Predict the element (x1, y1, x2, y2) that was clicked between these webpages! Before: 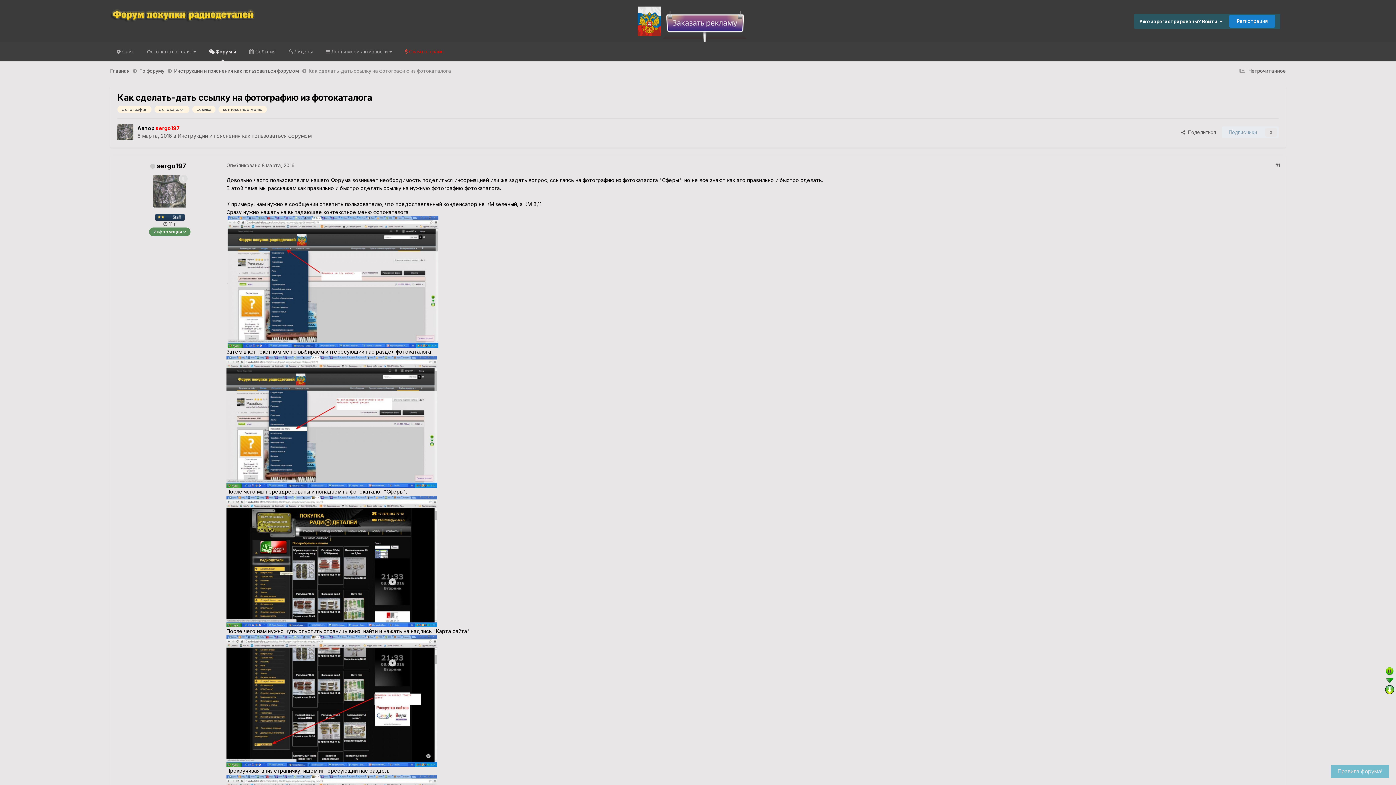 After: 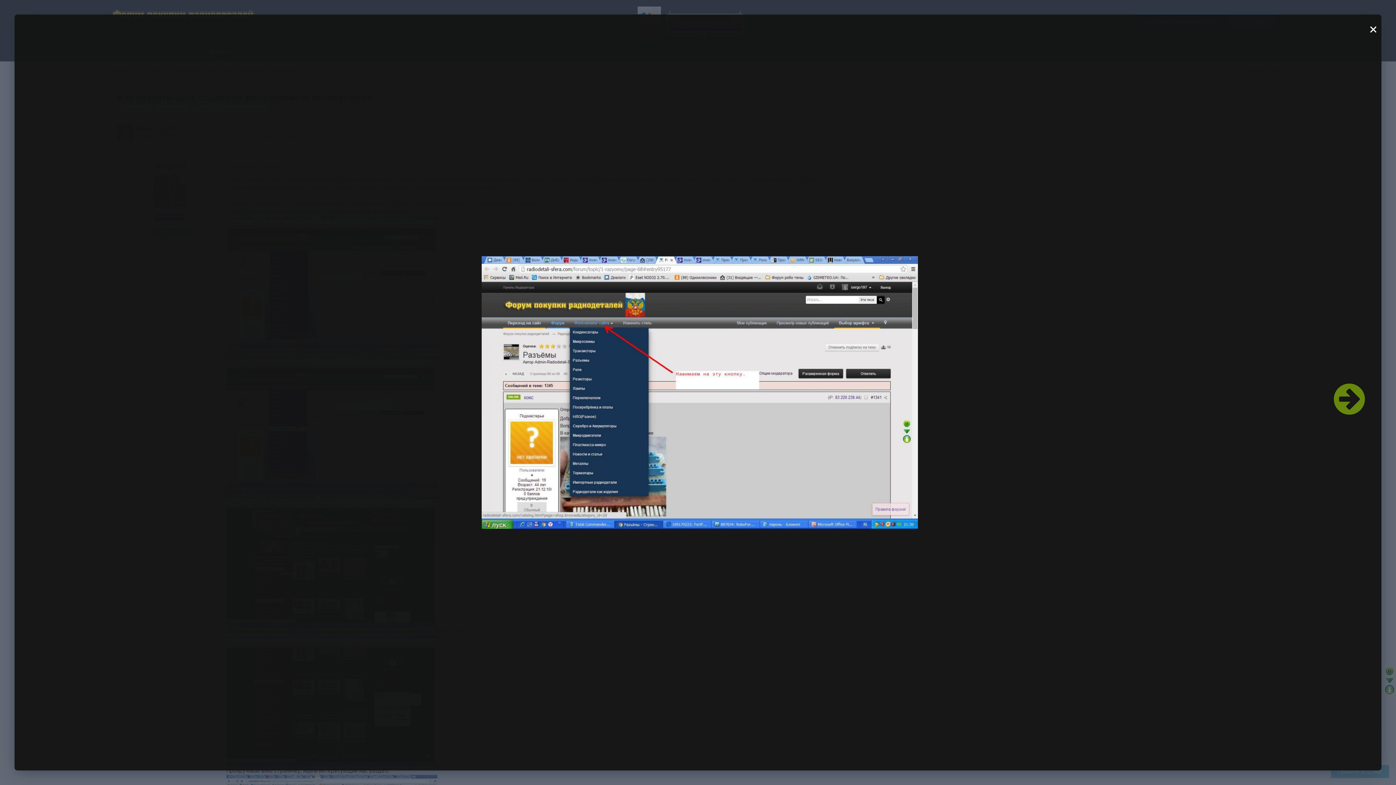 Action: bbox: (227, 278, 438, 284)